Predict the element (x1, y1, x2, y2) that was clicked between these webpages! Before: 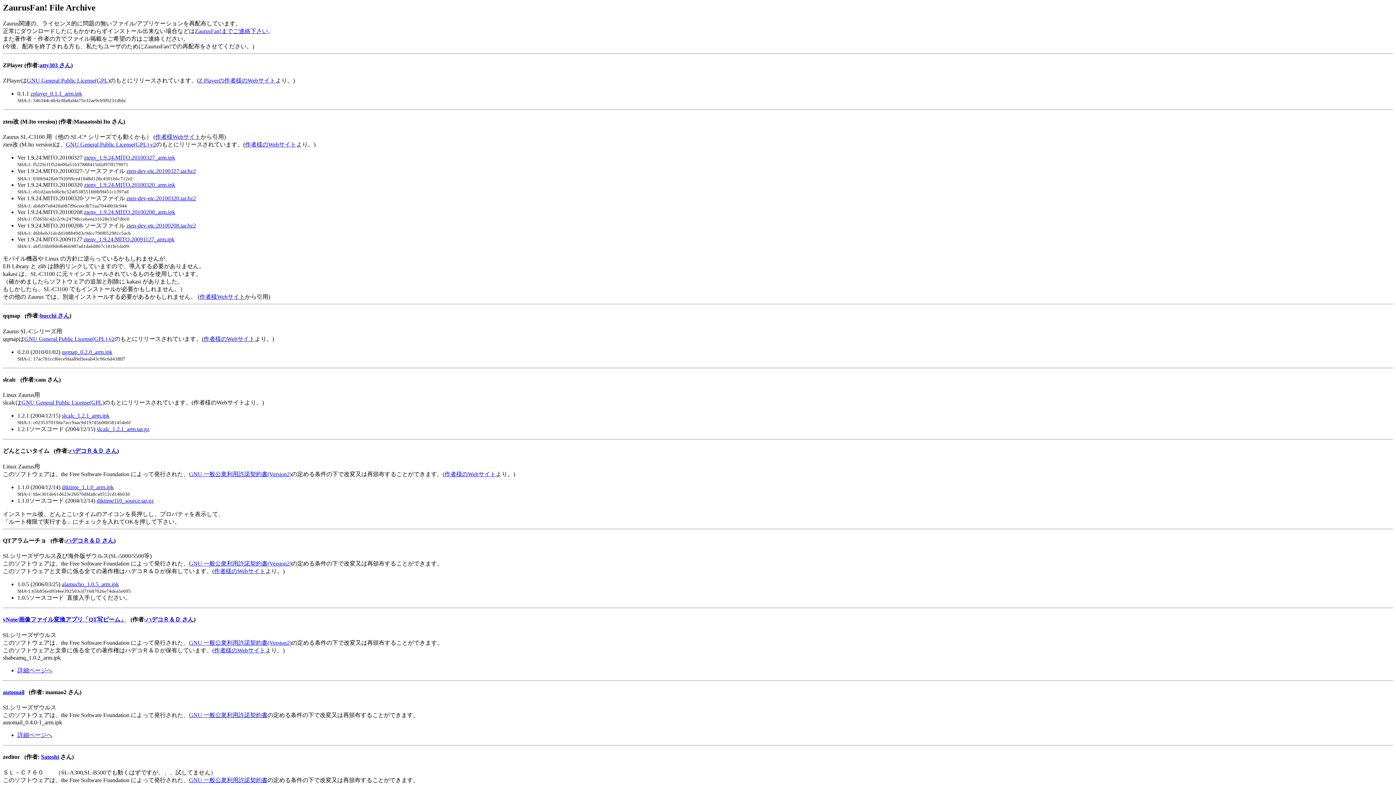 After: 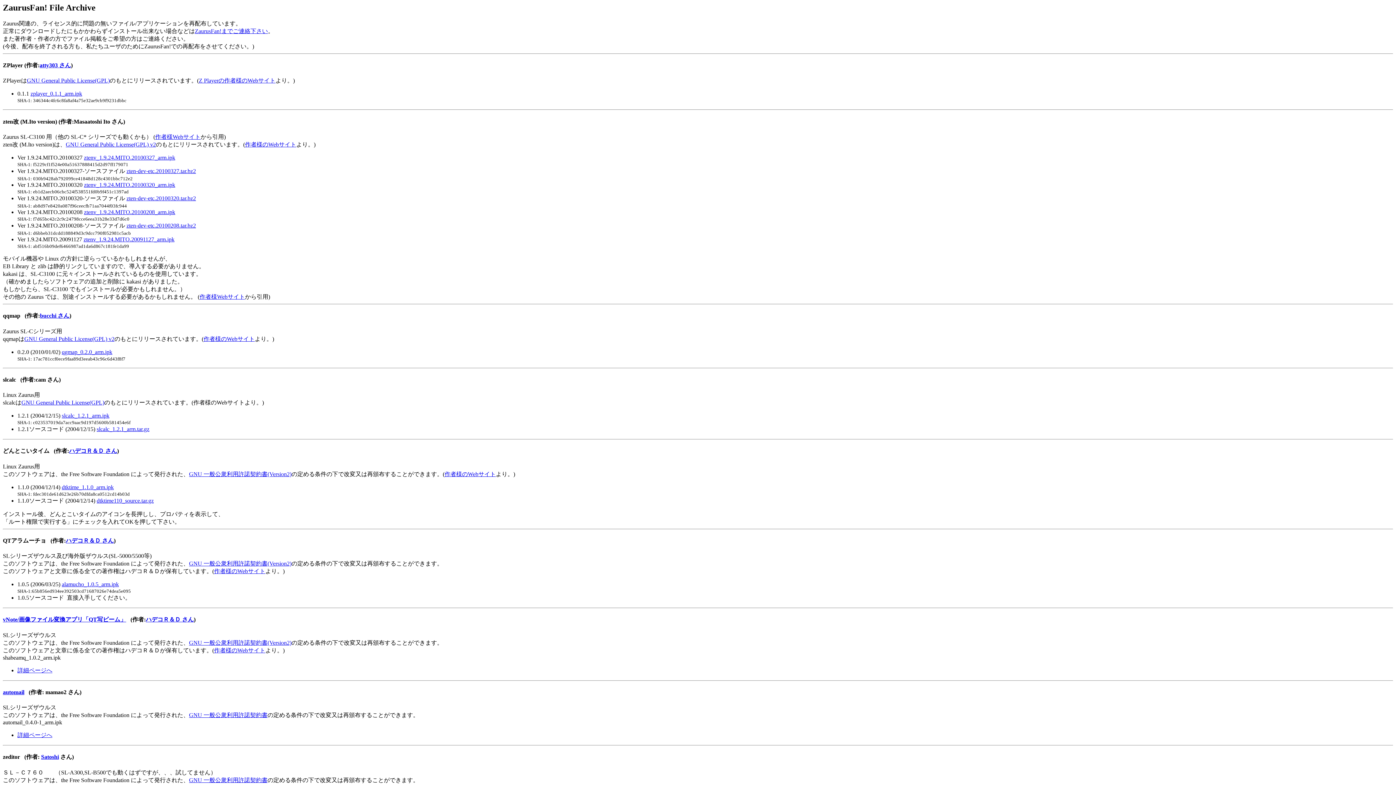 Action: bbox: (96, 497, 153, 503) label: dtktime110_source.tar.gz